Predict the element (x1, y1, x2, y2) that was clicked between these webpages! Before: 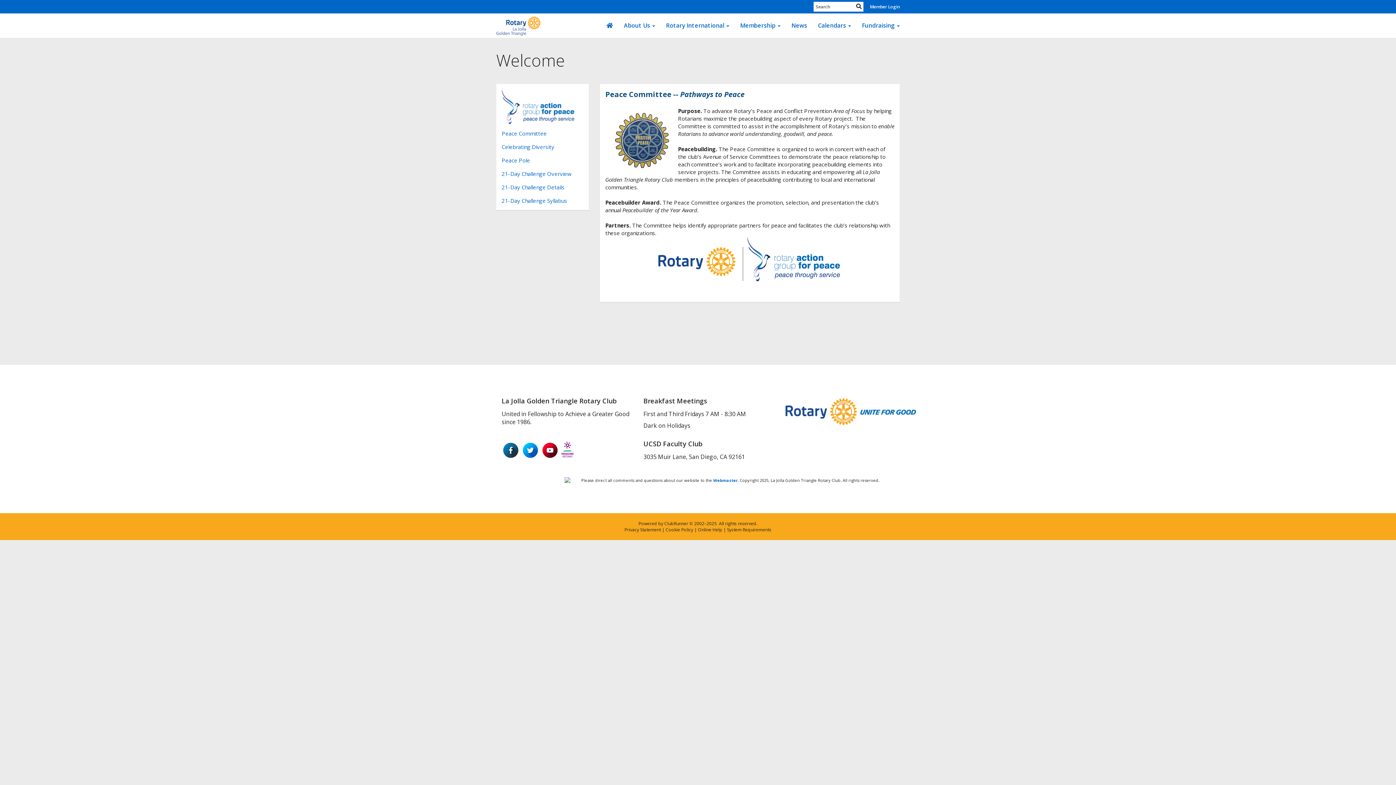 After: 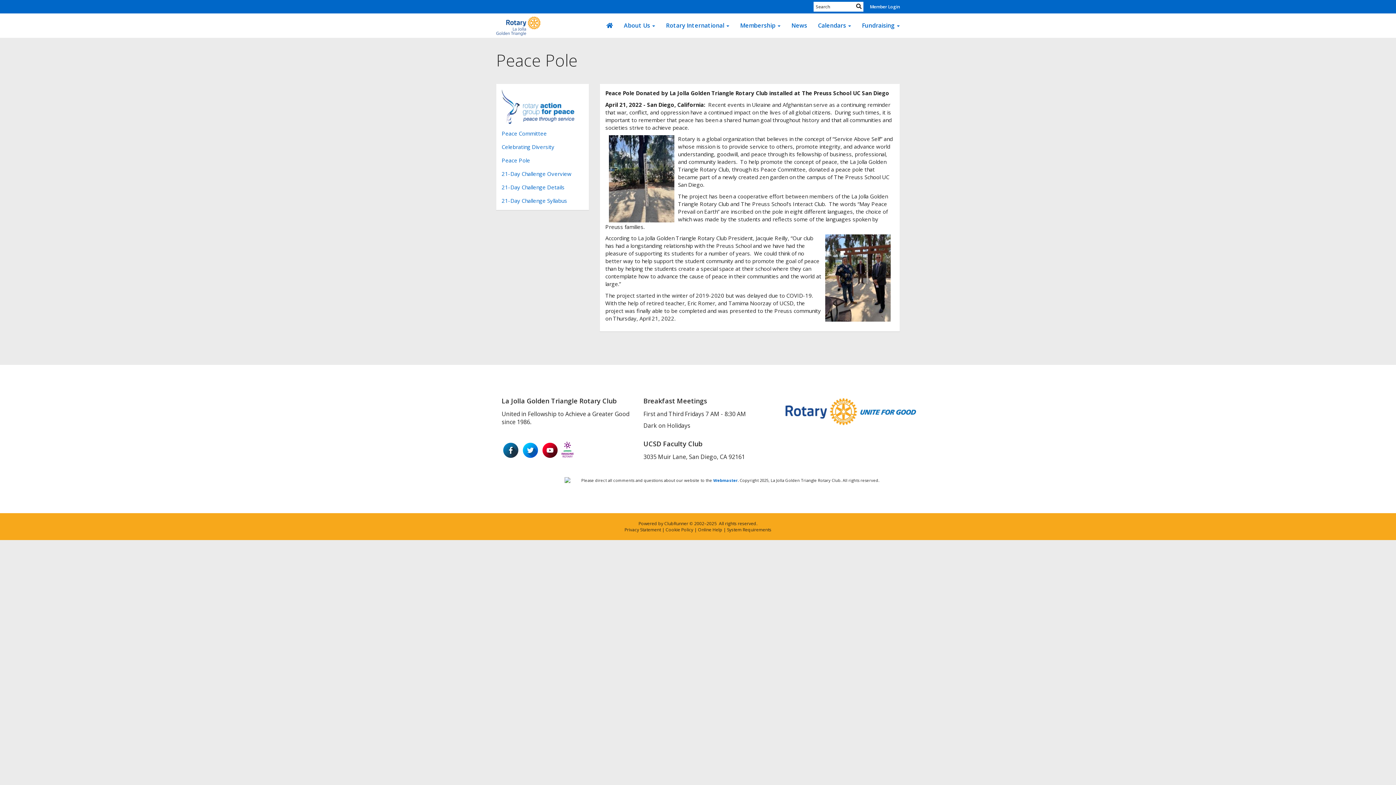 Action: bbox: (501, 156, 530, 164) label: Peace Pole